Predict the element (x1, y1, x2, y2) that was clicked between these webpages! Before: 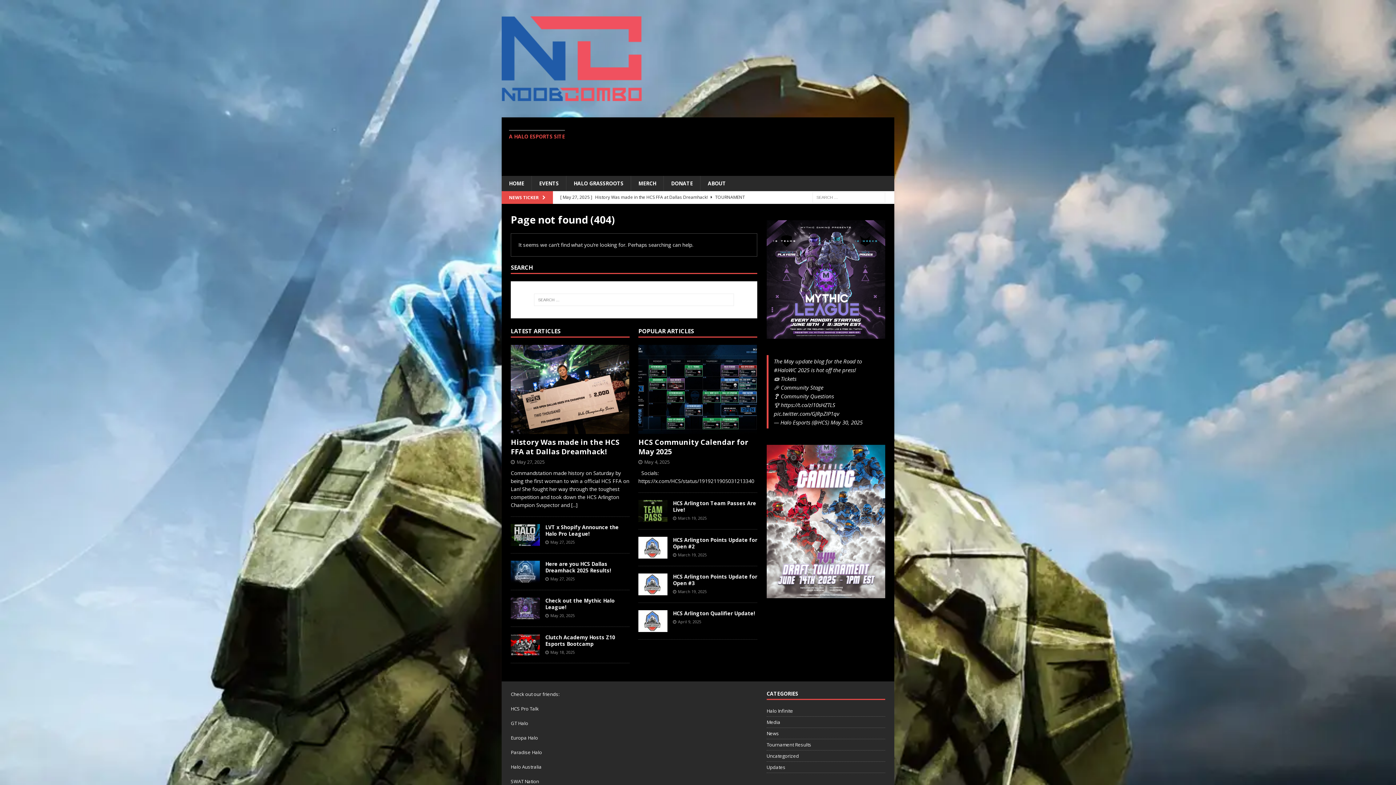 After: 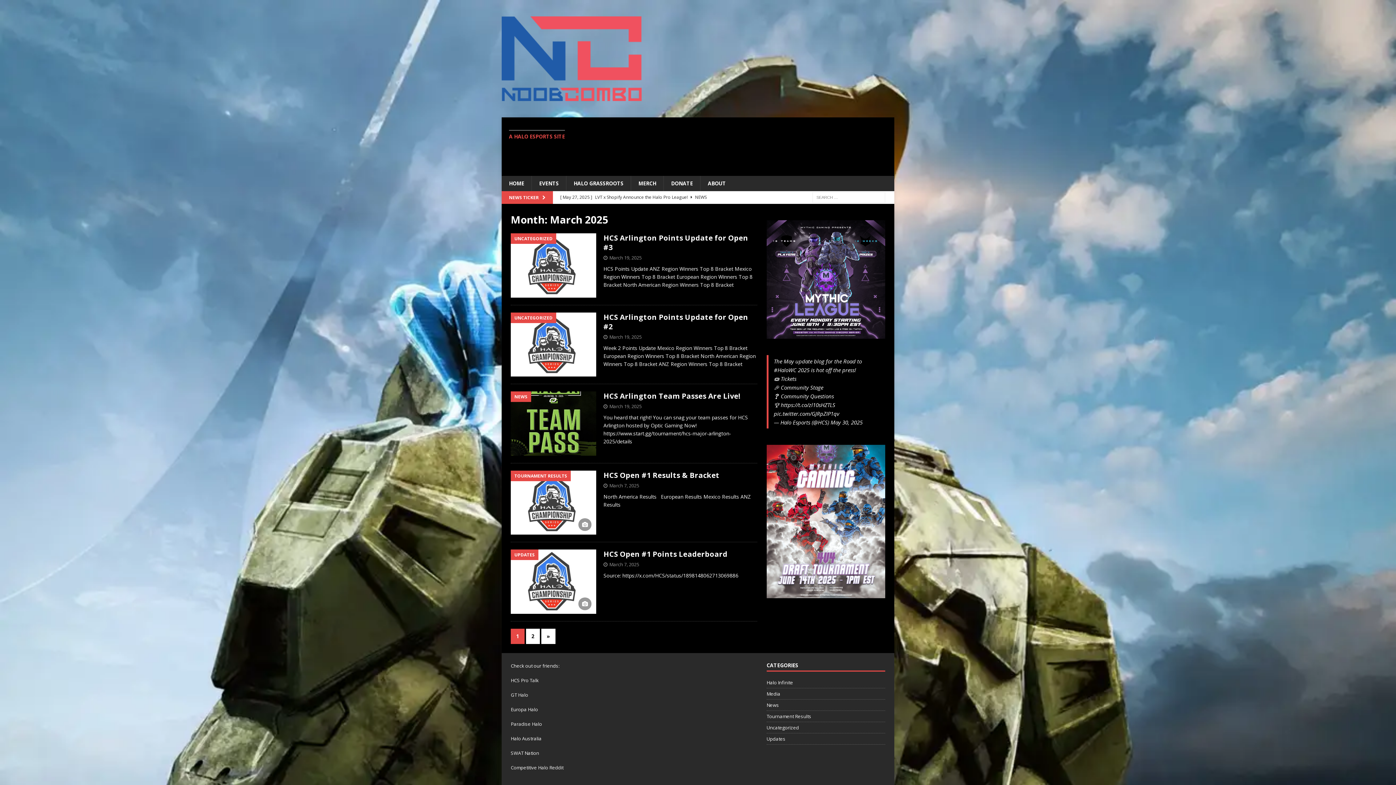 Action: bbox: (678, 552, 706, 557) label: March 19, 2025